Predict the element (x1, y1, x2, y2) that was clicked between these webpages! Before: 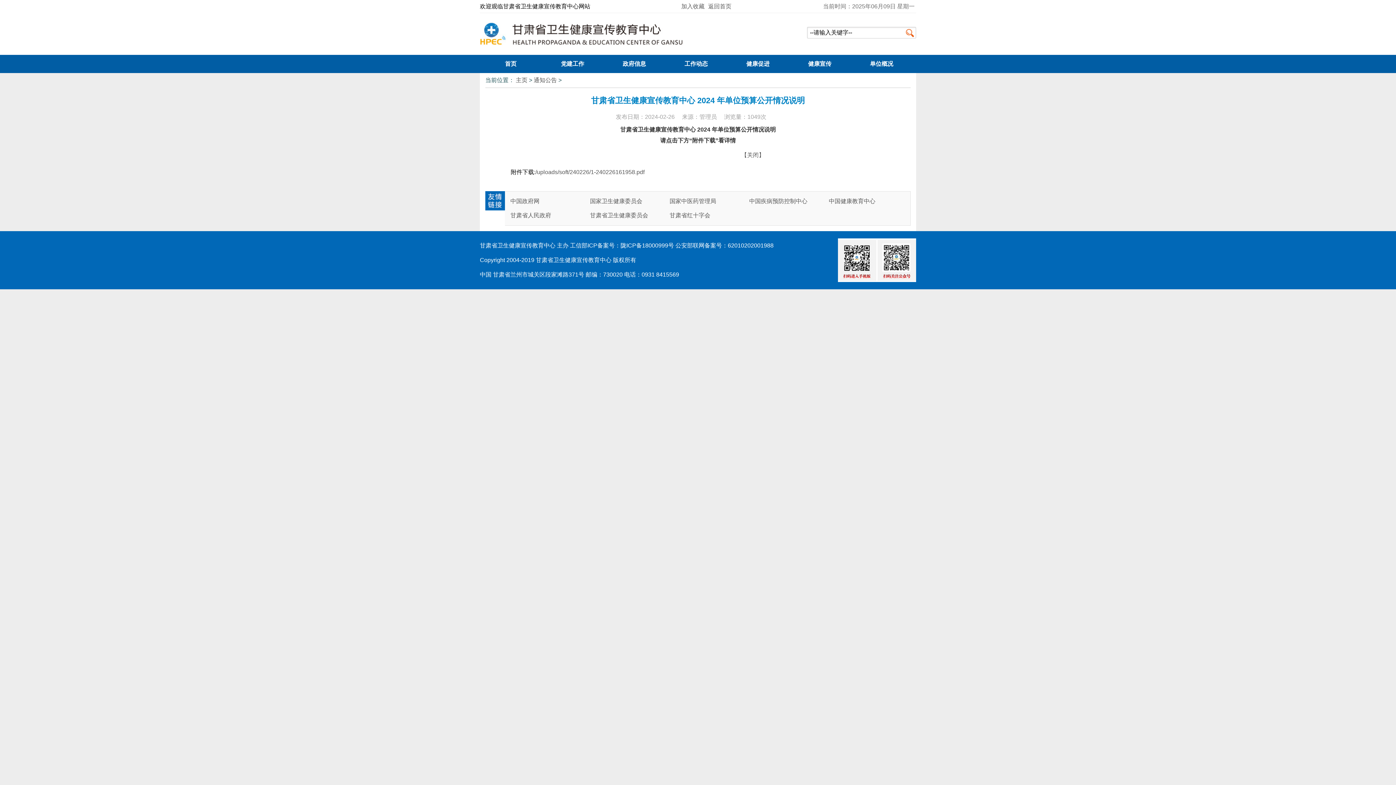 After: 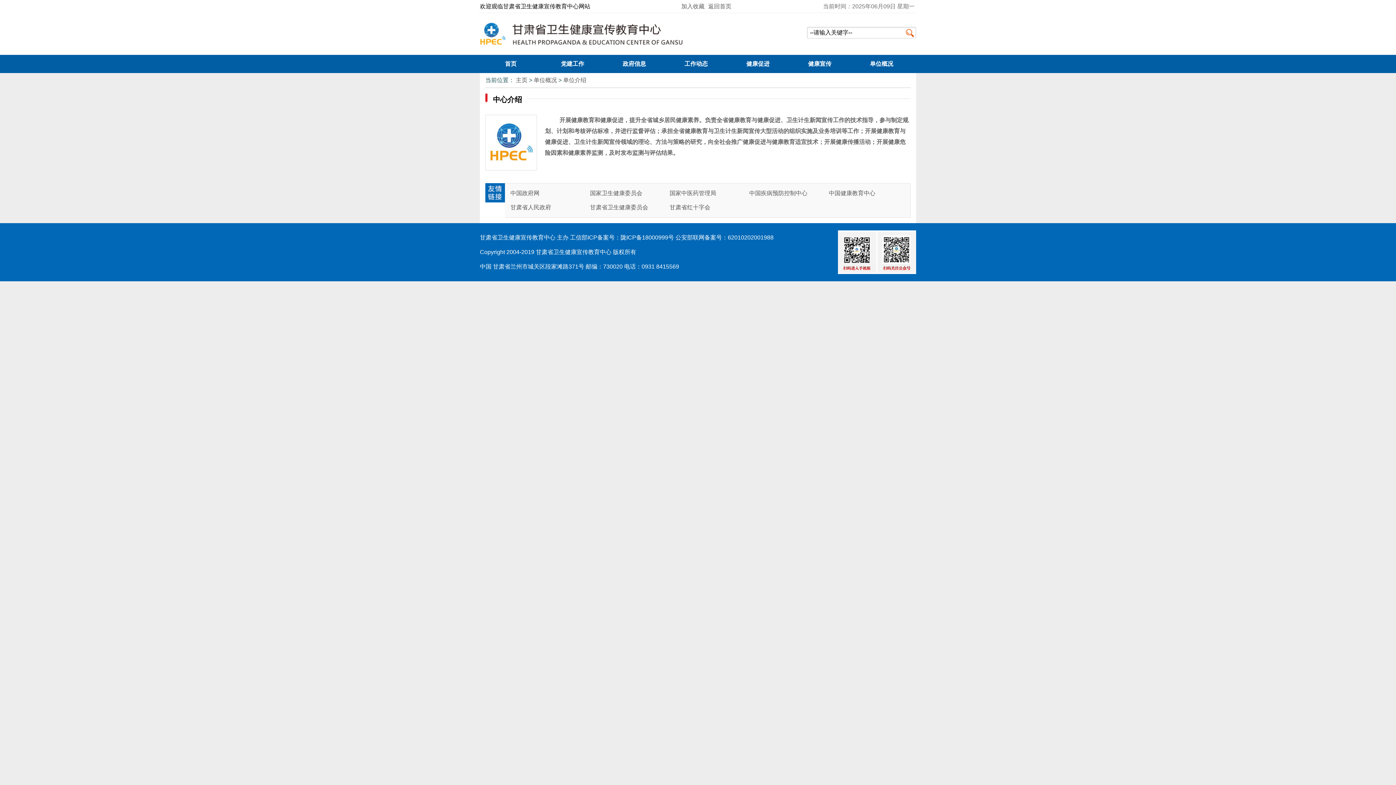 Action: label: 单位概况 bbox: (850, 54, 912, 73)